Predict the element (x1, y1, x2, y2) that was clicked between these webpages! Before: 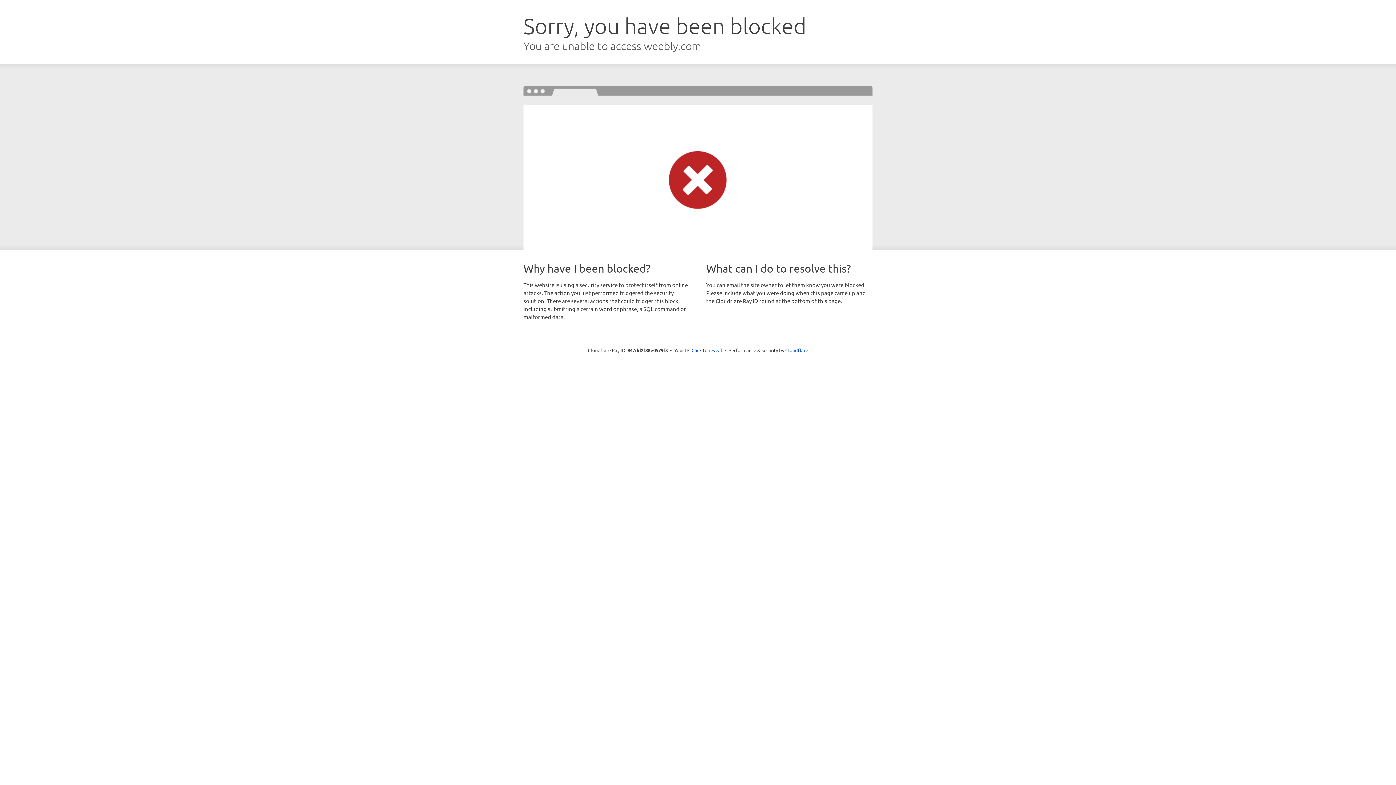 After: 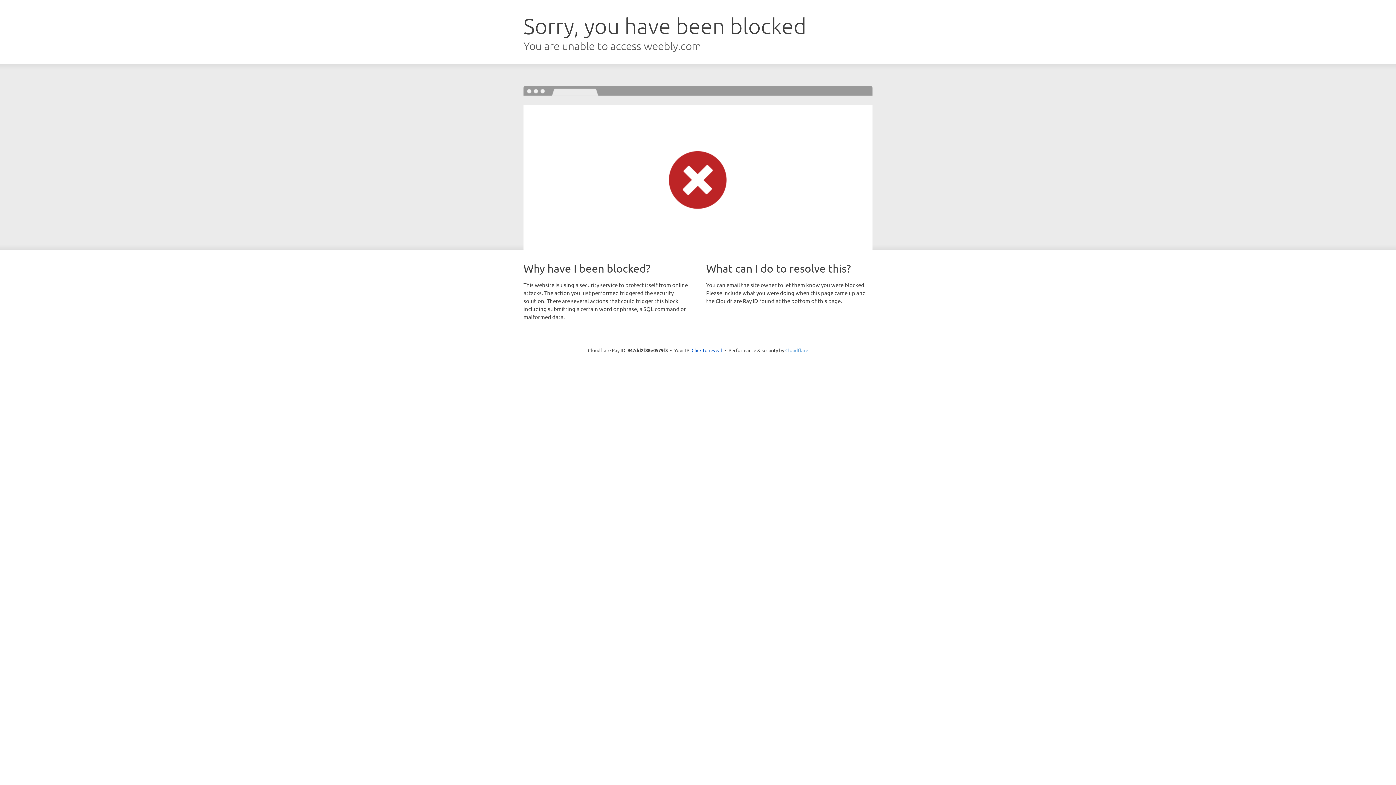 Action: bbox: (785, 347, 808, 353) label: Cloudflare